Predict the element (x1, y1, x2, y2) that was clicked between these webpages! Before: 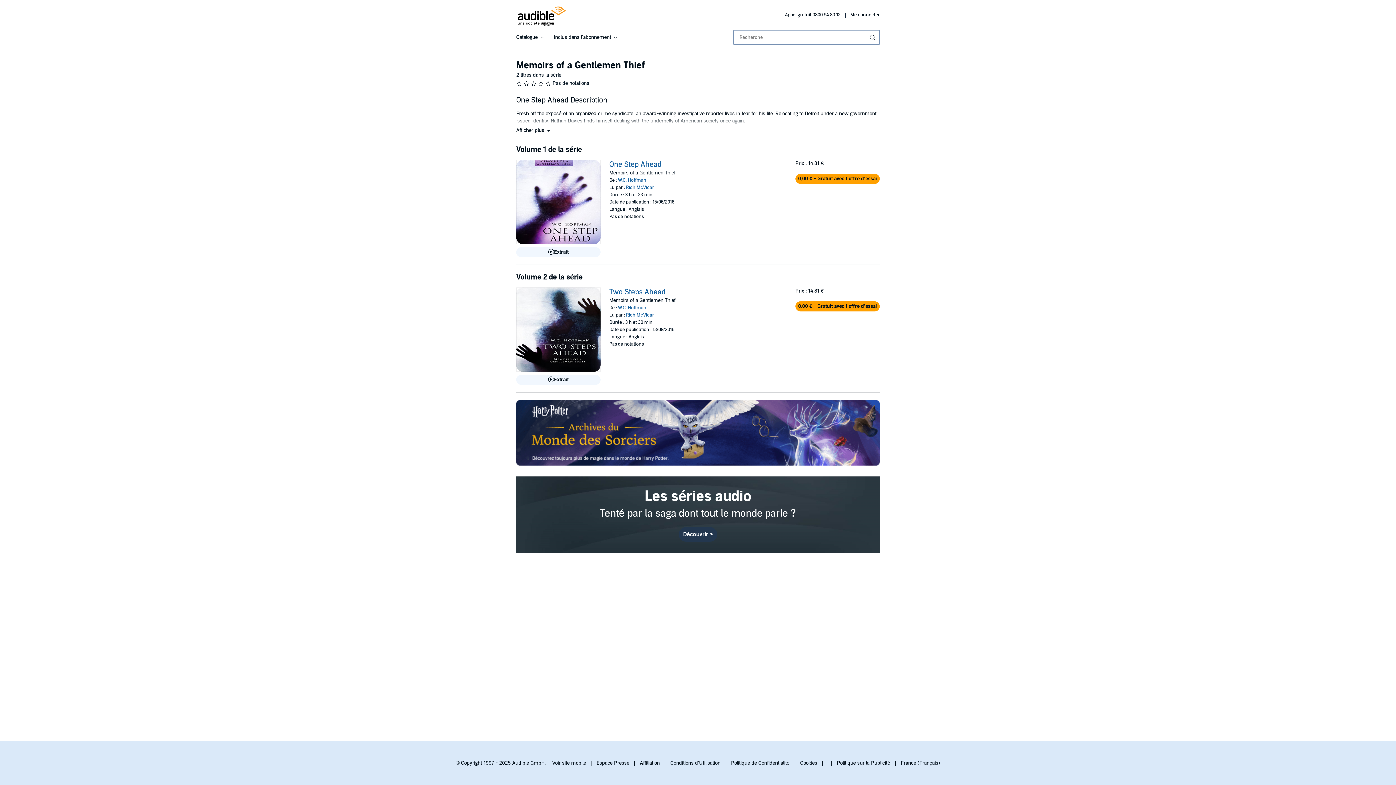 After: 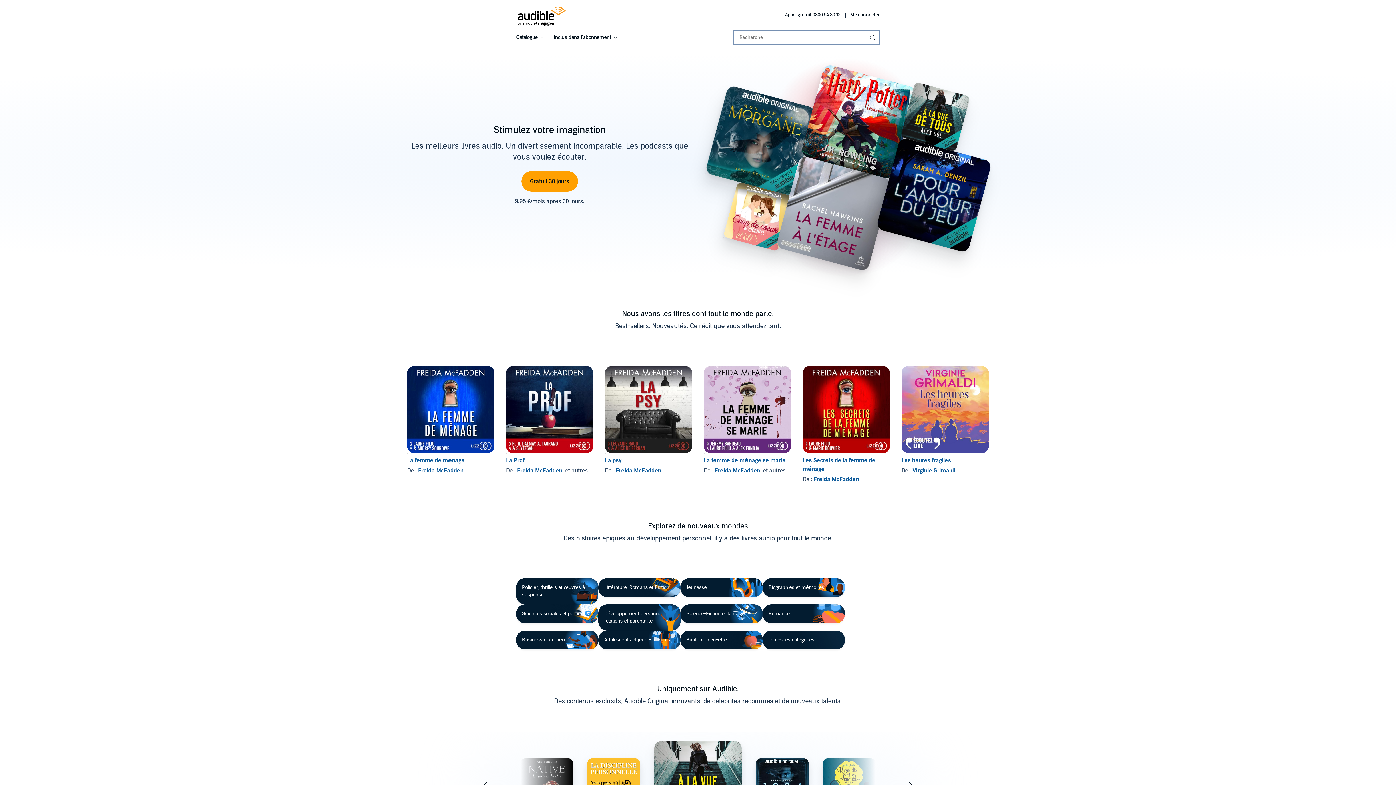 Action: bbox: (516, 6, 567, 26)